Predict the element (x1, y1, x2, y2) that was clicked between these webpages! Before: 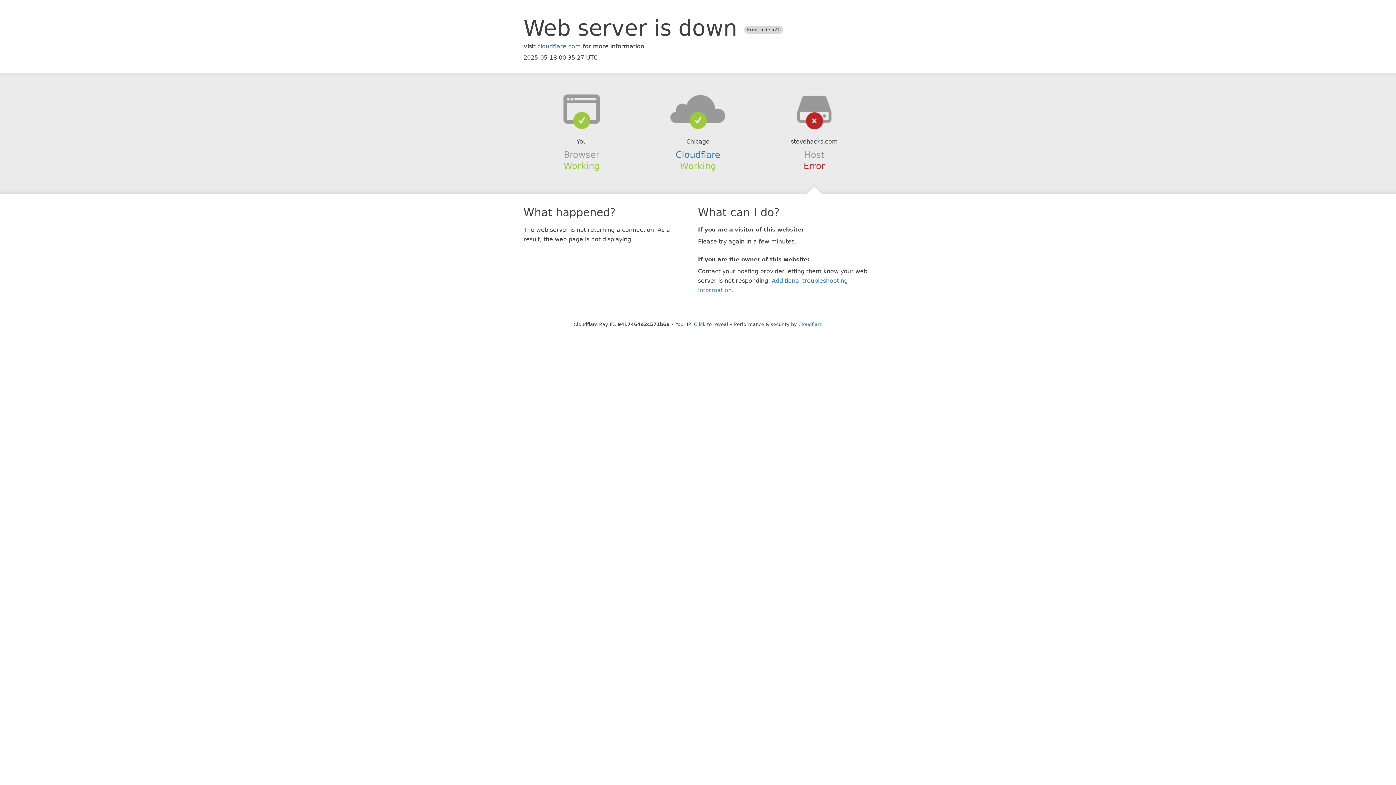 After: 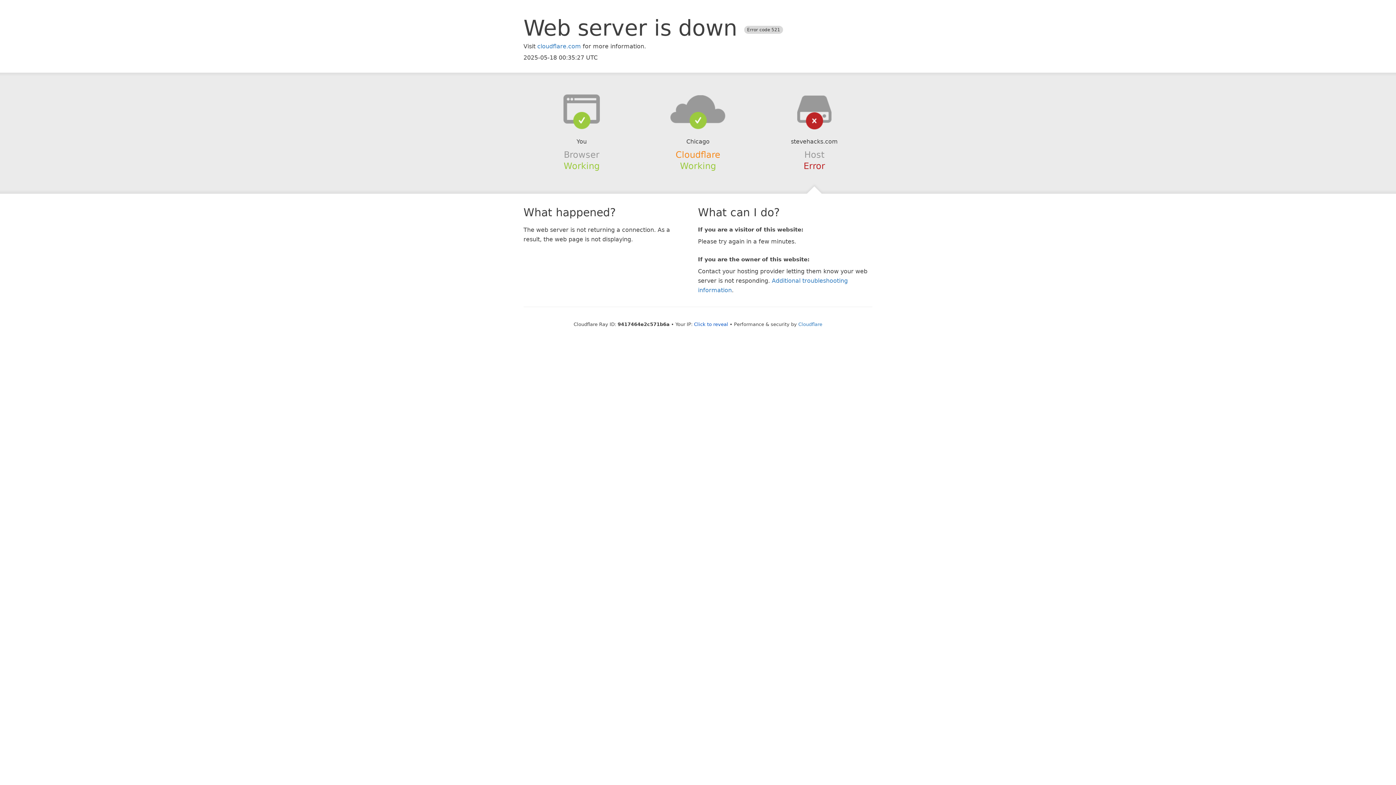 Action: bbox: (675, 149, 720, 159) label: Cloudflare